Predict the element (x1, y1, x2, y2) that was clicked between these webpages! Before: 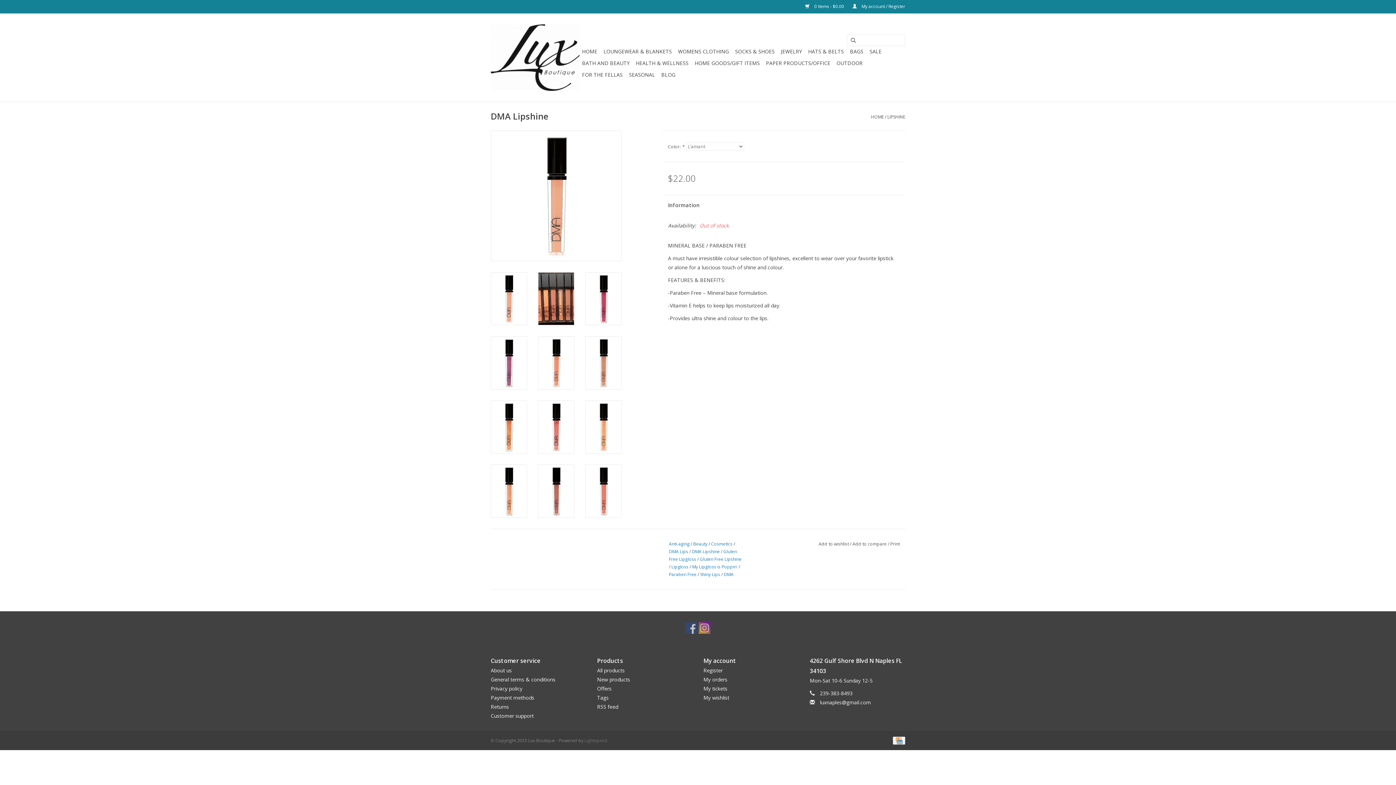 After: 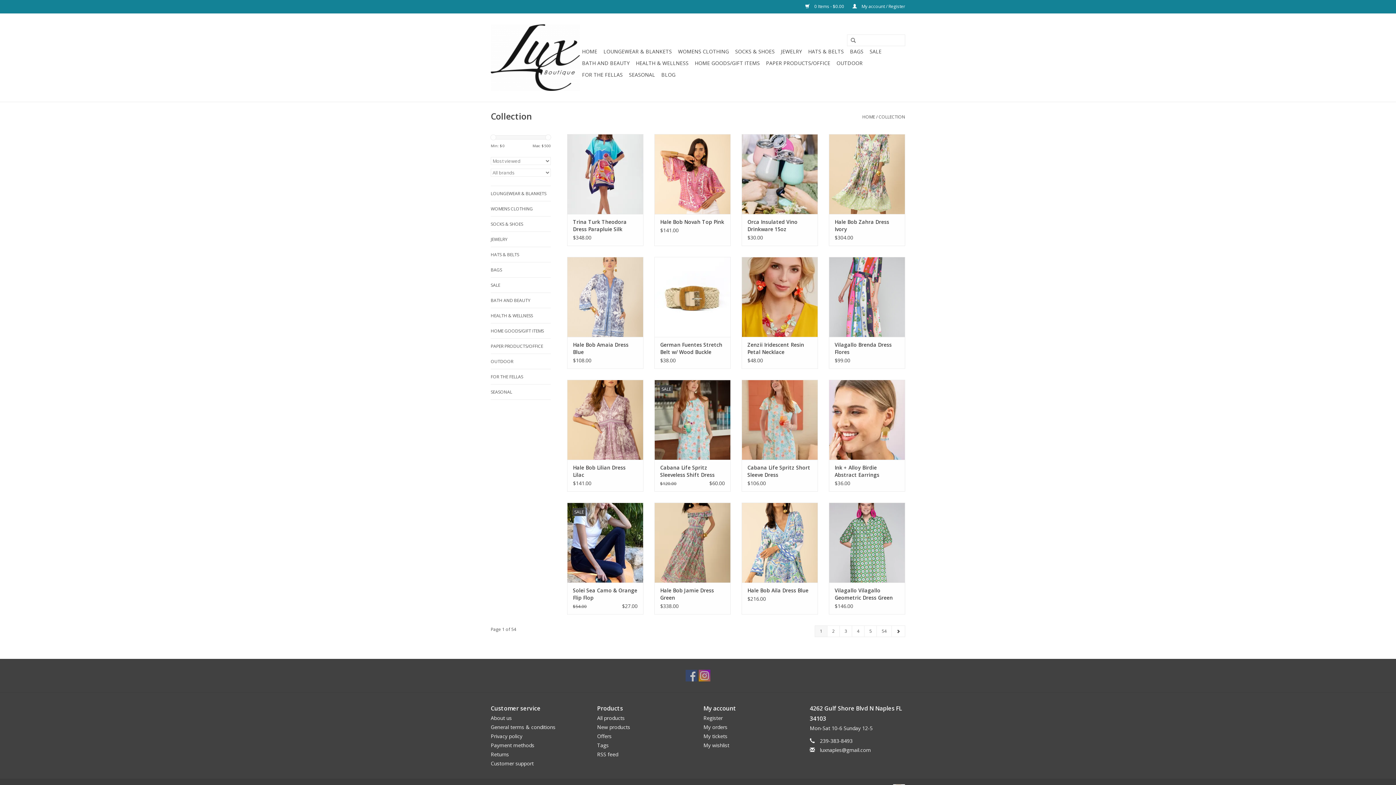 Action: bbox: (597, 667, 624, 674) label: All products